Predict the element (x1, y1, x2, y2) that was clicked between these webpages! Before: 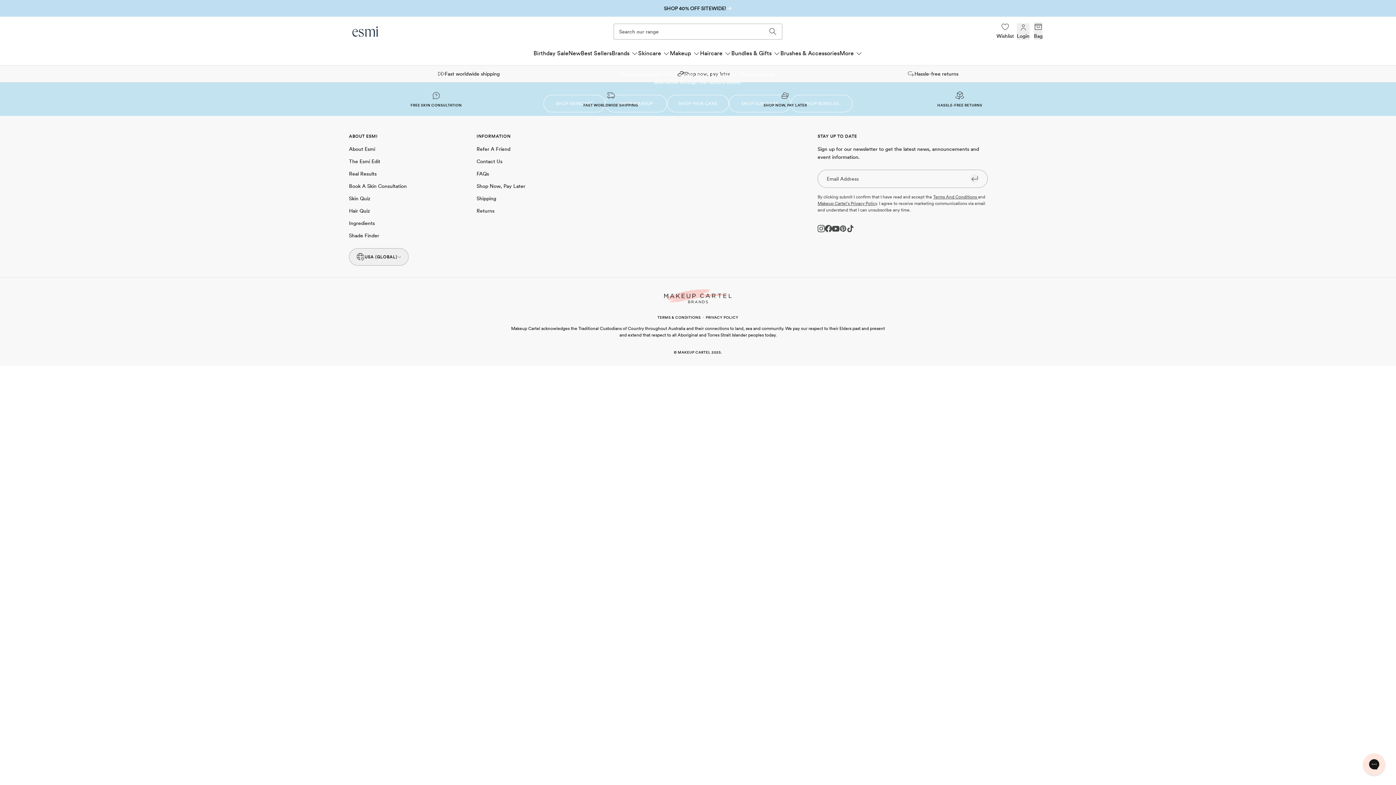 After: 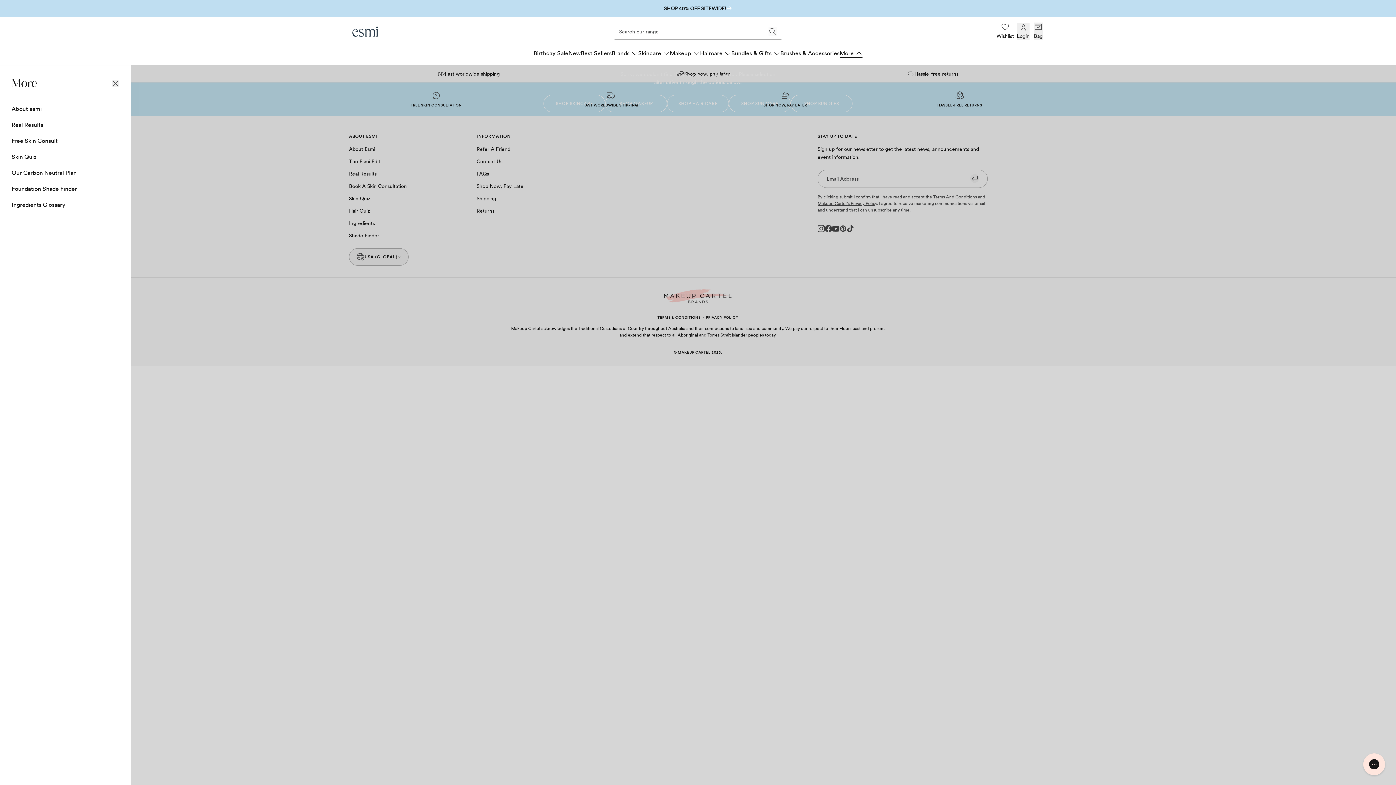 Action: label: More bbox: (839, 49, 862, 57)